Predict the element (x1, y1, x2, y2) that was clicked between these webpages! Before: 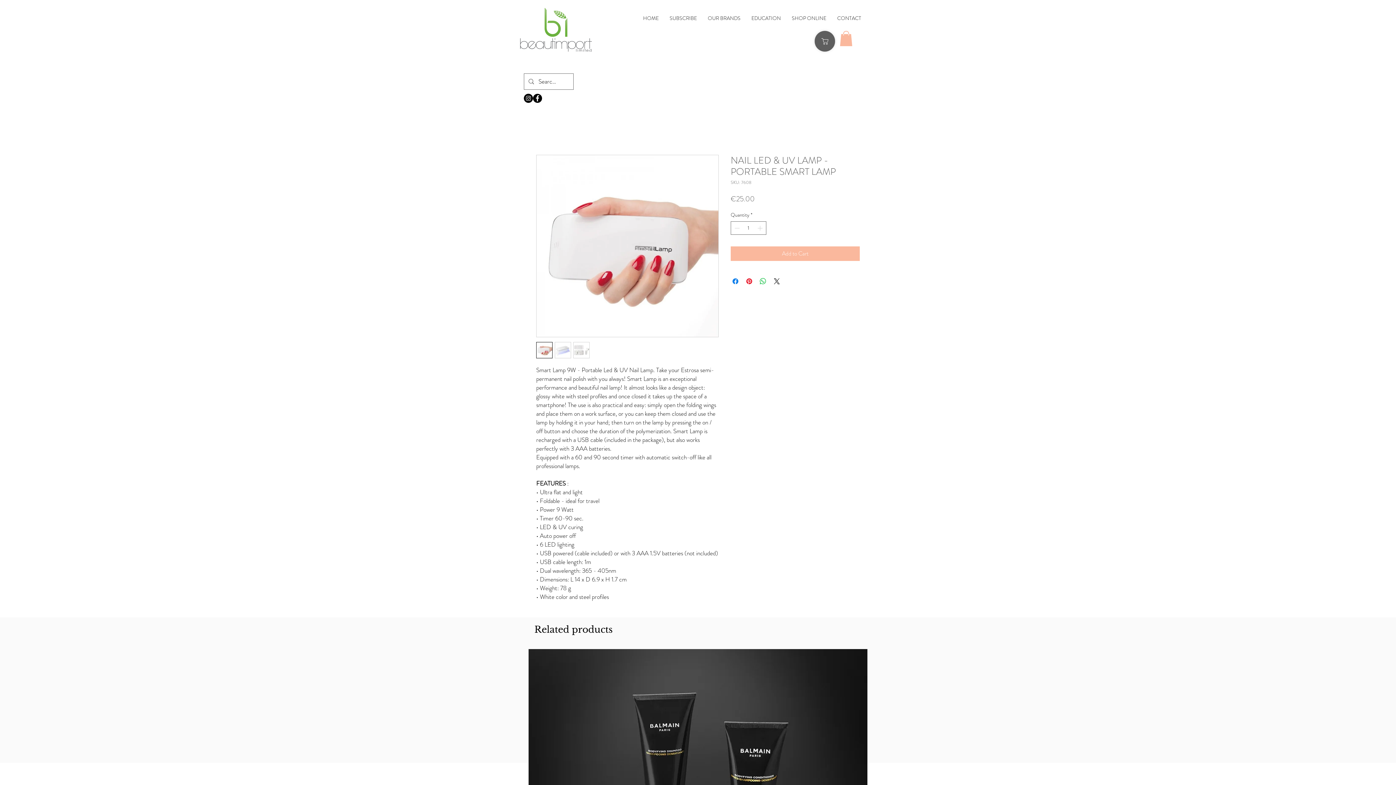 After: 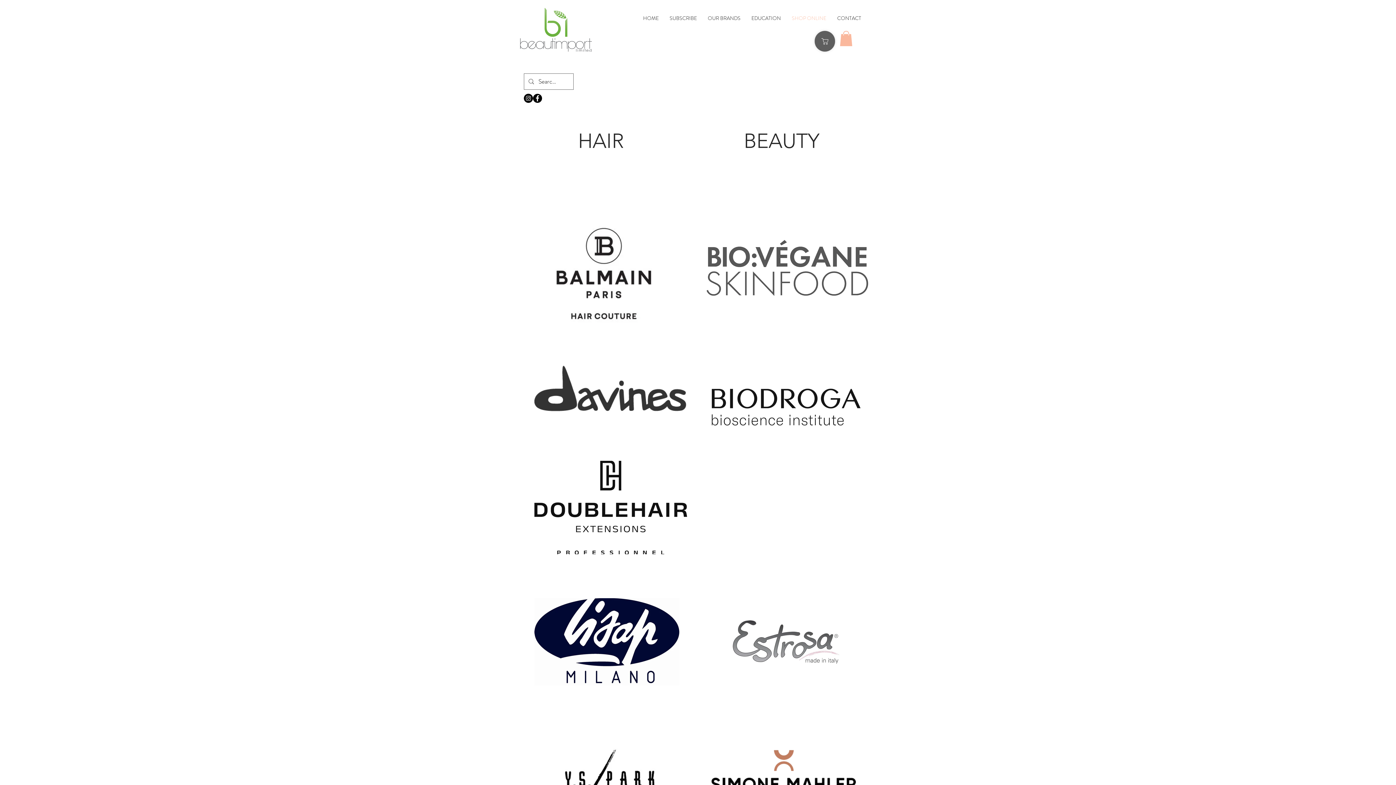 Action: label: SHOP ONLINE bbox: (786, 10, 832, 26)